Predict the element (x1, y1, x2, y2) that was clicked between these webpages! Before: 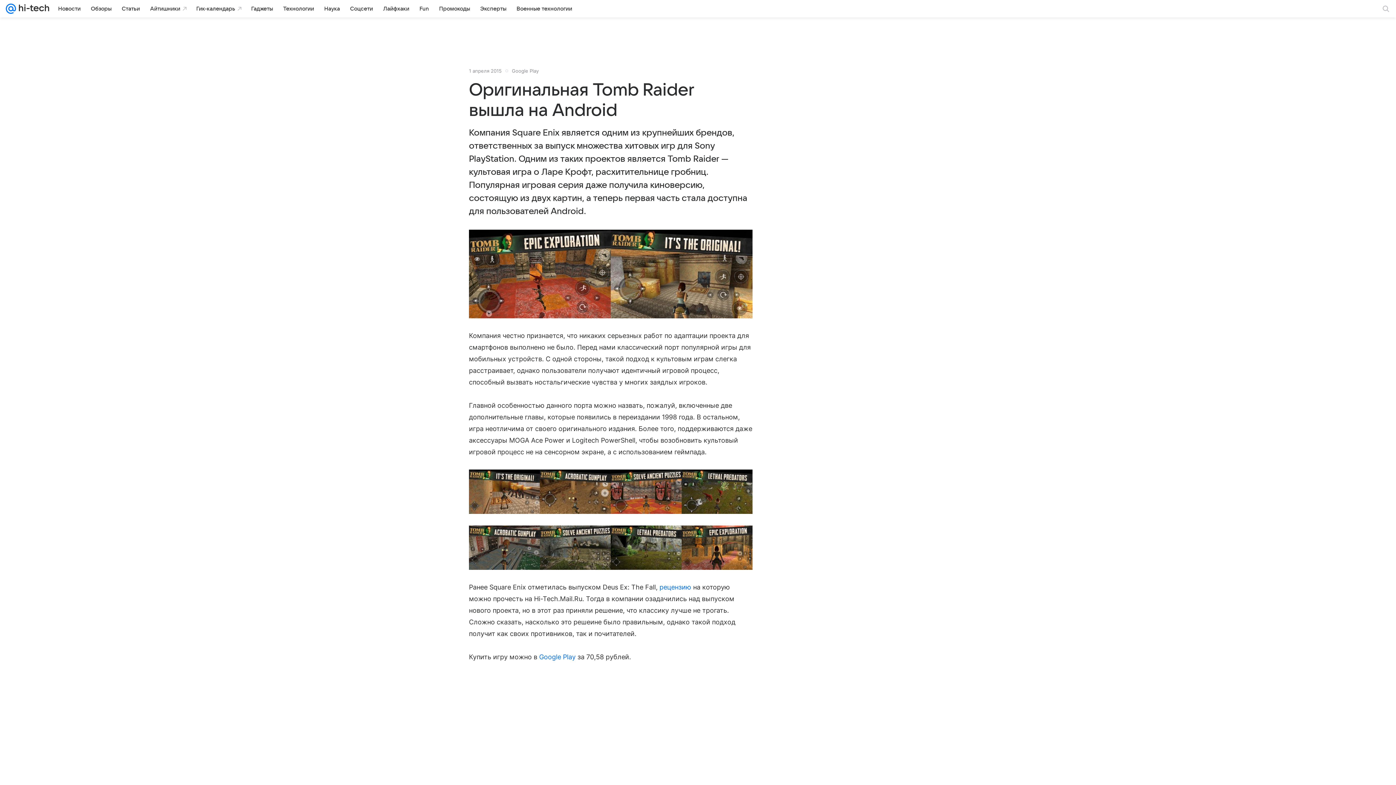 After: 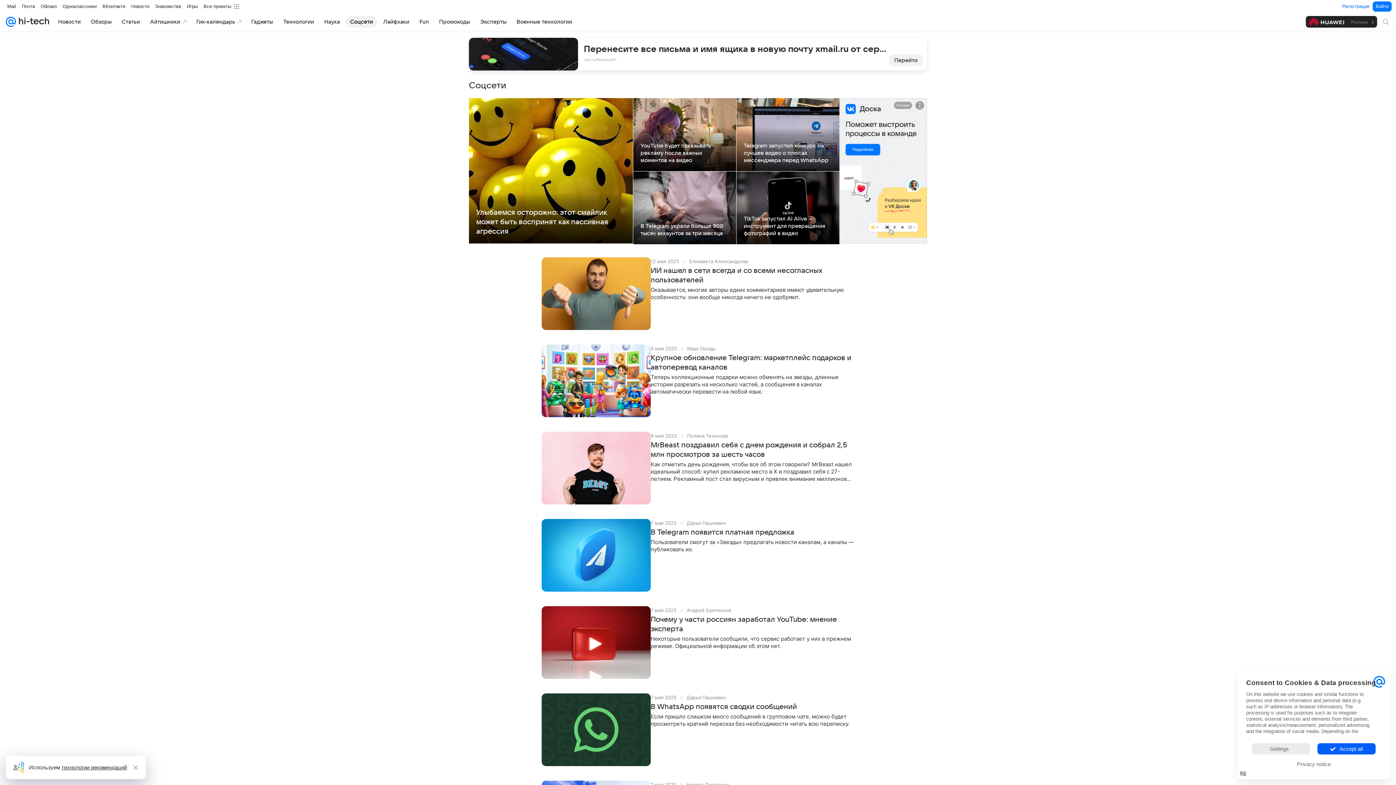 Action: label: Соцсети bbox: (345, 2, 377, 14)